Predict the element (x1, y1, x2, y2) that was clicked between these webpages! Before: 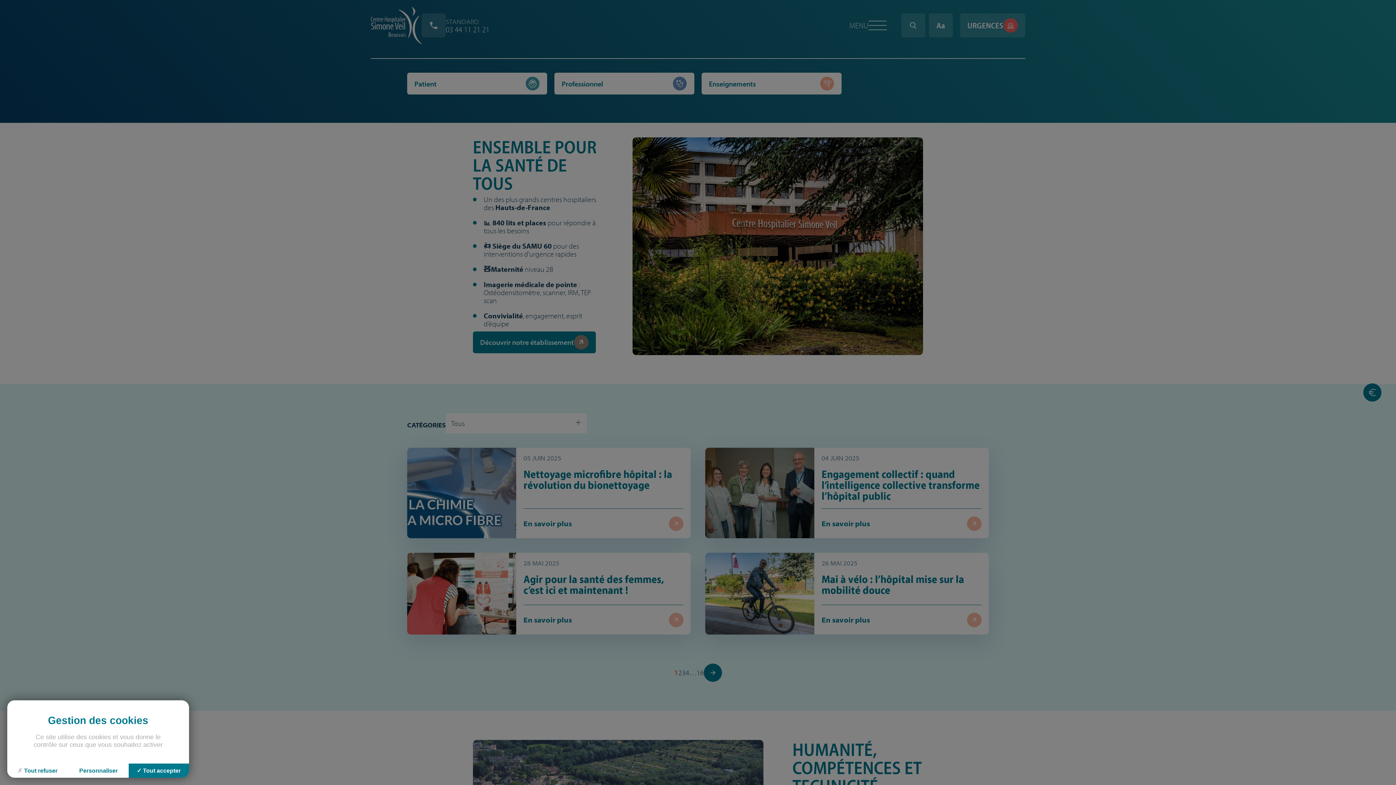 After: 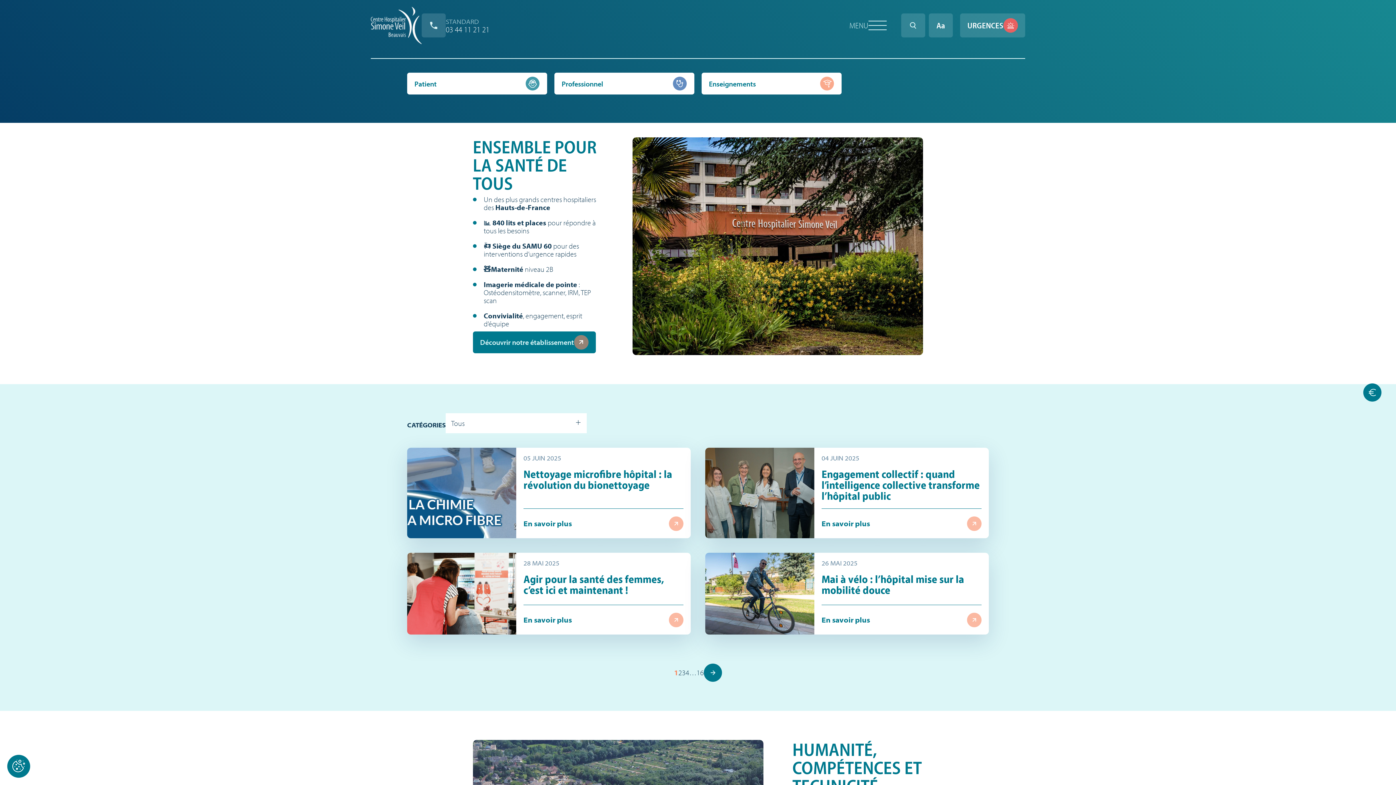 Action: bbox: (128, 764, 189, 778) label: Cookies : Tout accepter